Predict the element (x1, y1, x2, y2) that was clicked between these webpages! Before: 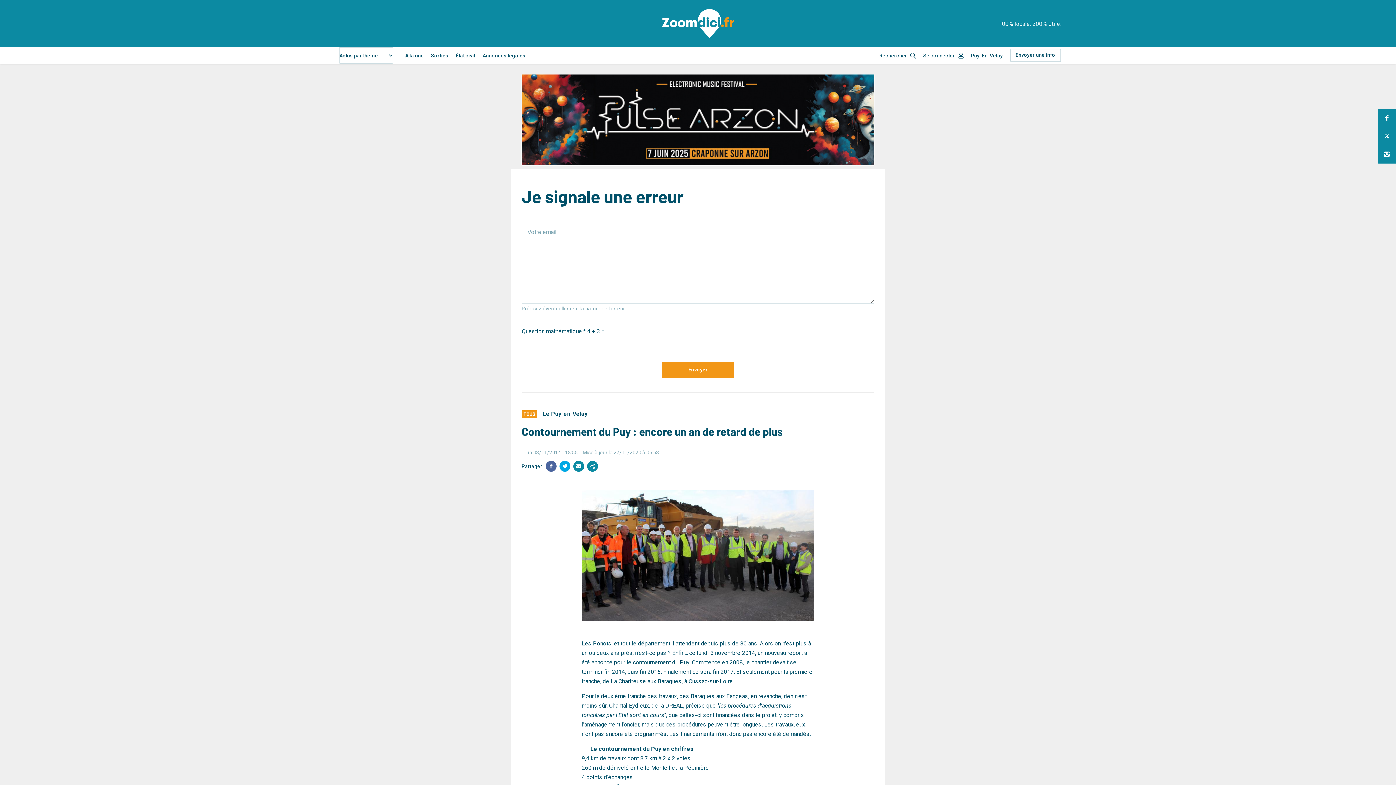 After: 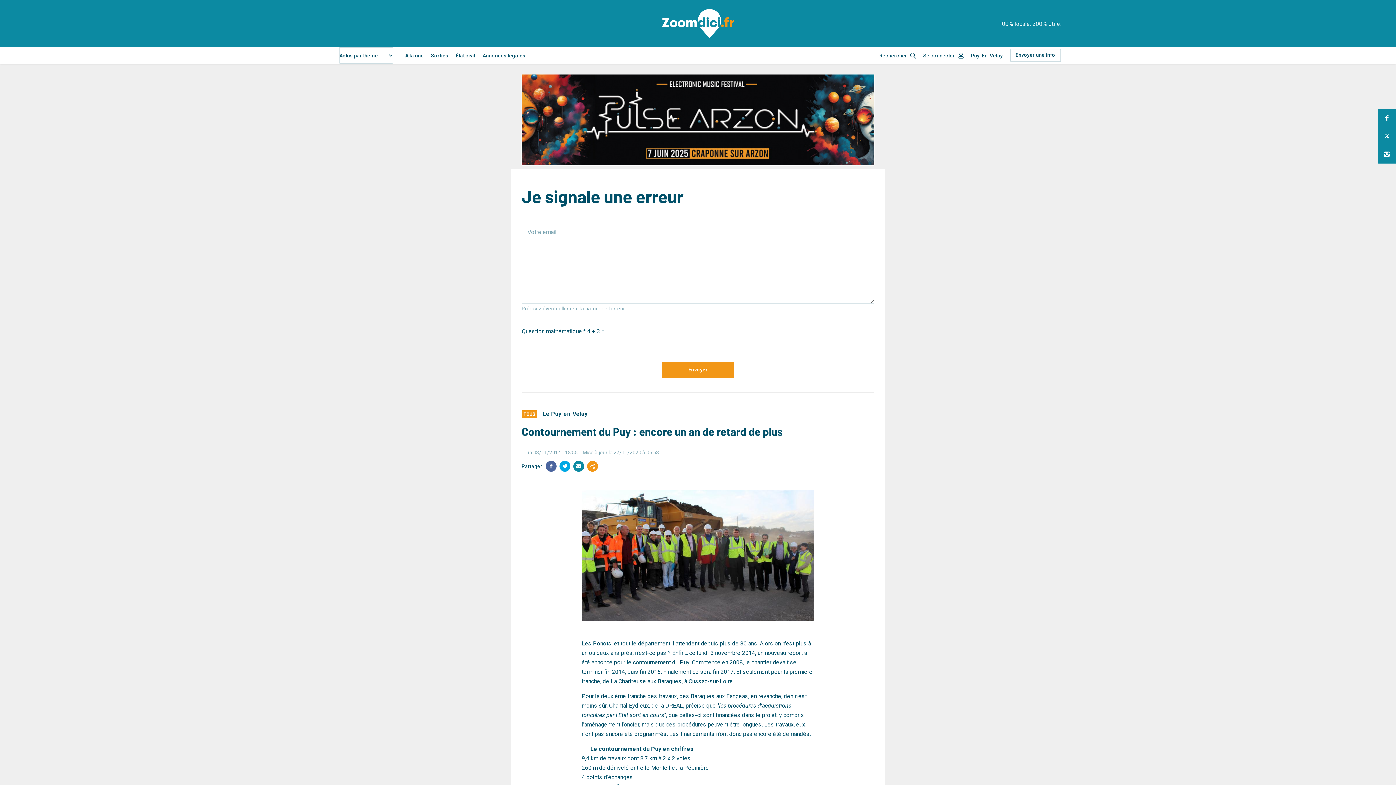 Action: bbox: (587, 461, 598, 472)